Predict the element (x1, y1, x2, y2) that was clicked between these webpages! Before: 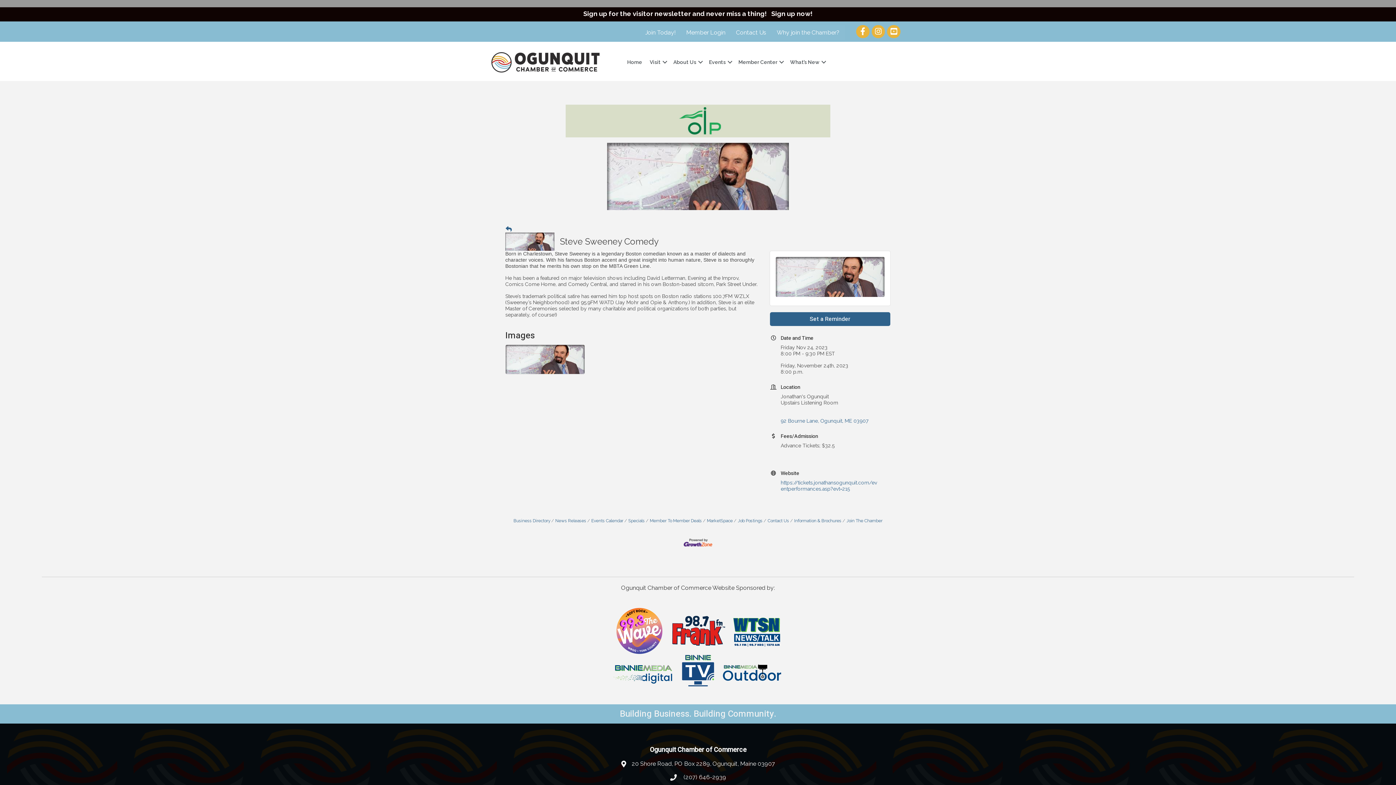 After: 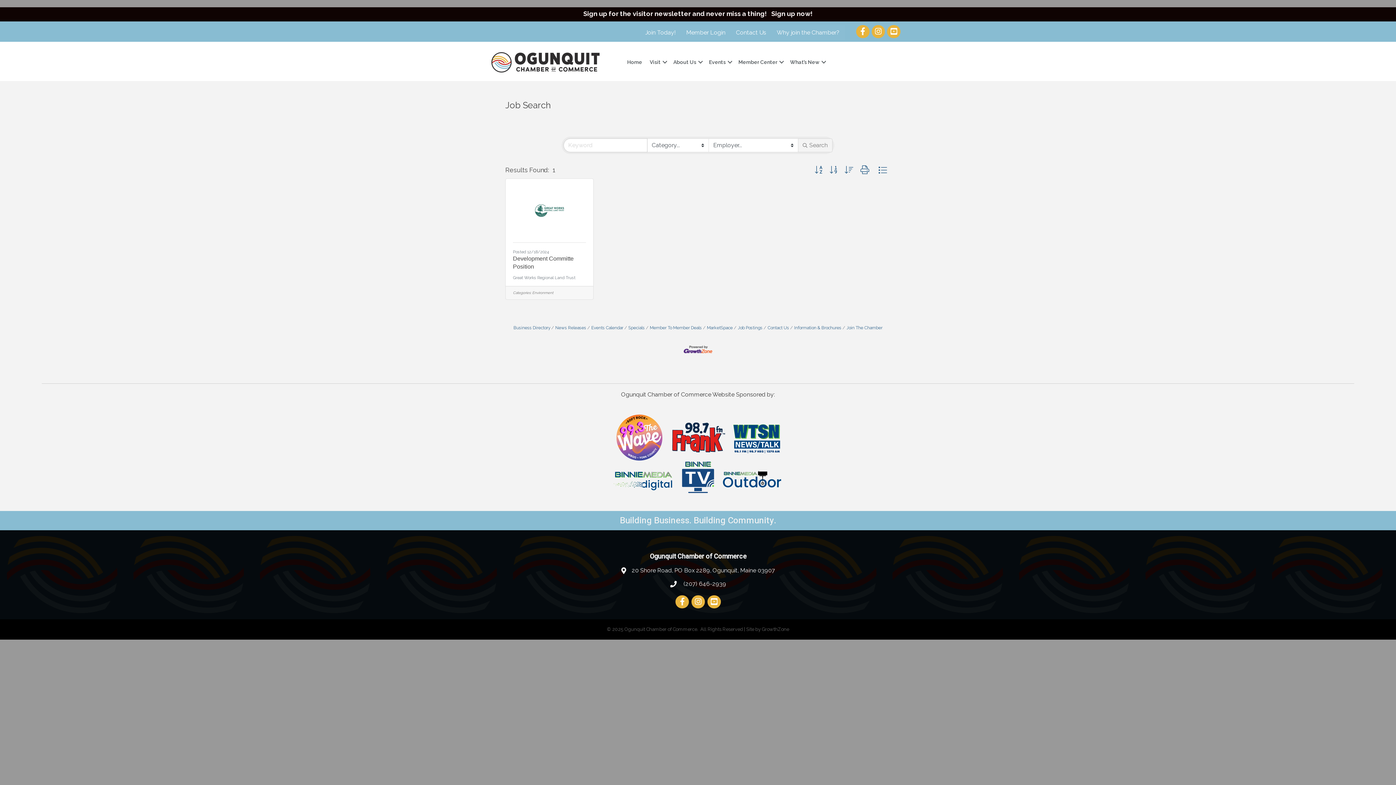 Action: label: Job Postings bbox: (734, 518, 762, 523)